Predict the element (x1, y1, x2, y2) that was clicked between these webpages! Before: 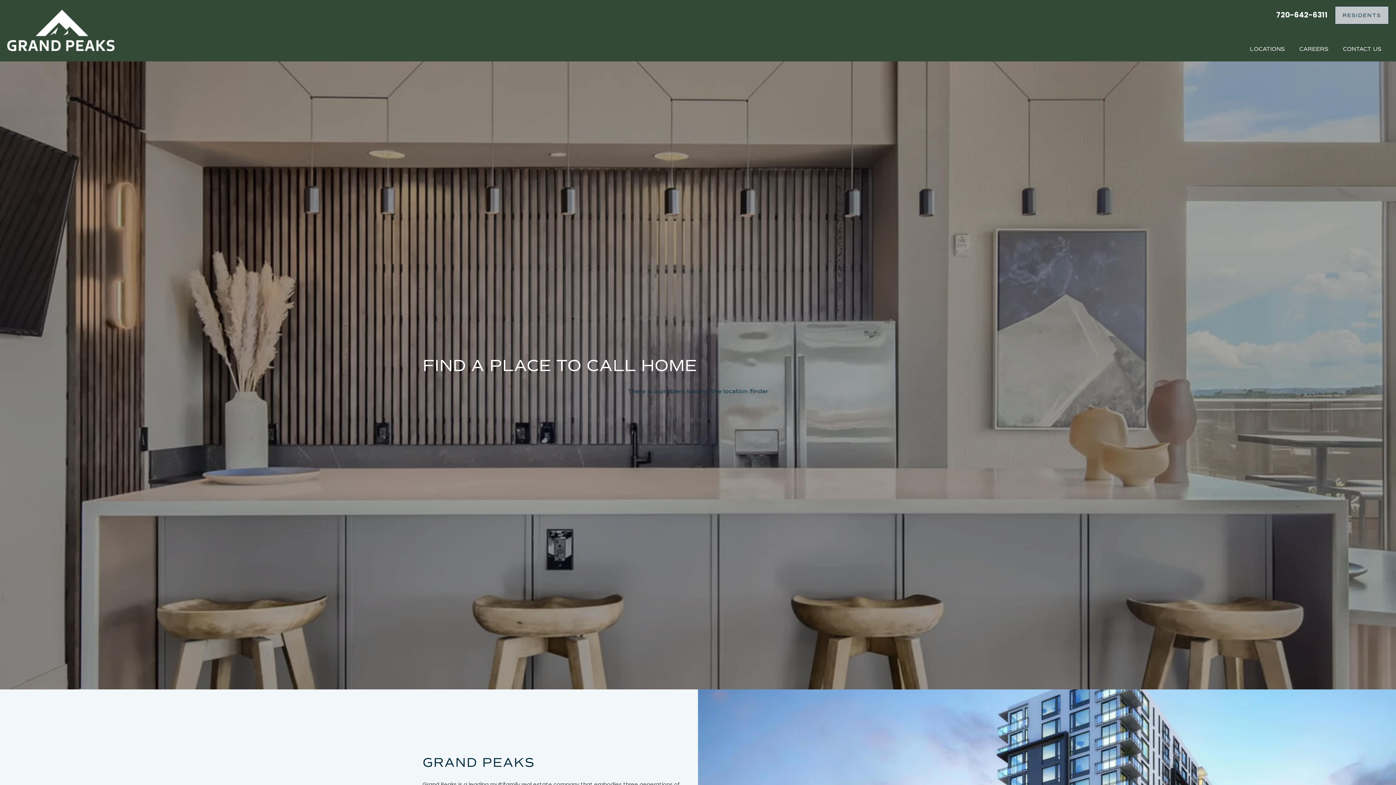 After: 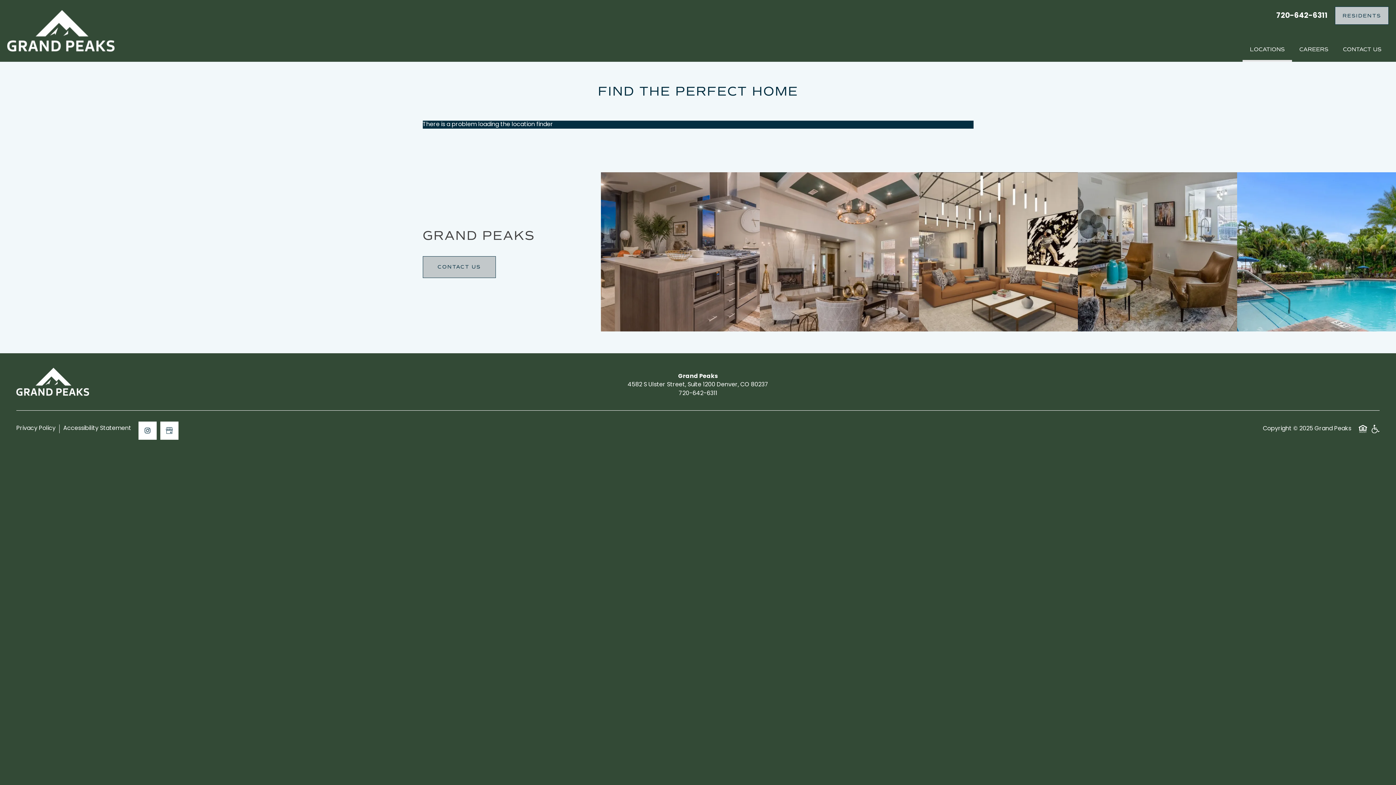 Action: bbox: (1242, 36, 1292, 61) label: LOCATIONS